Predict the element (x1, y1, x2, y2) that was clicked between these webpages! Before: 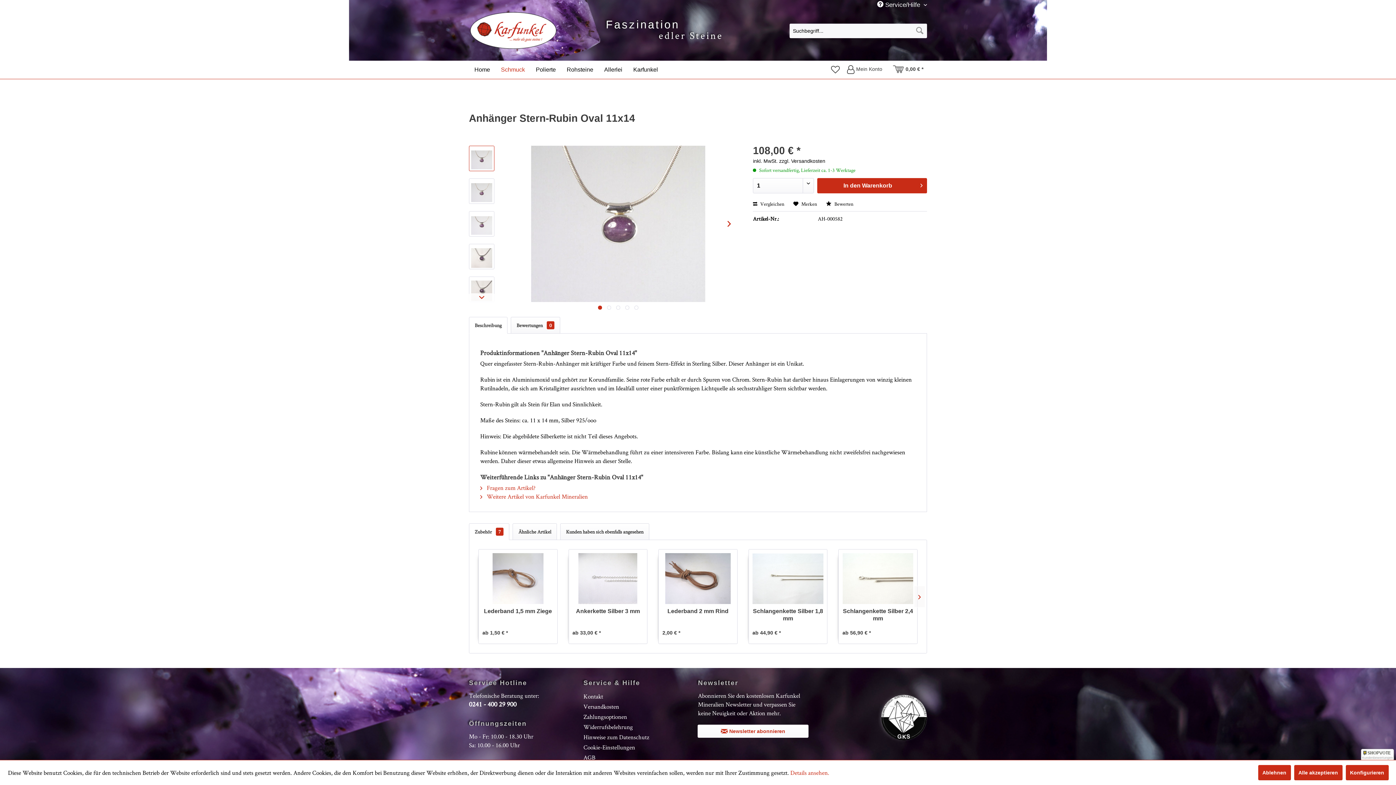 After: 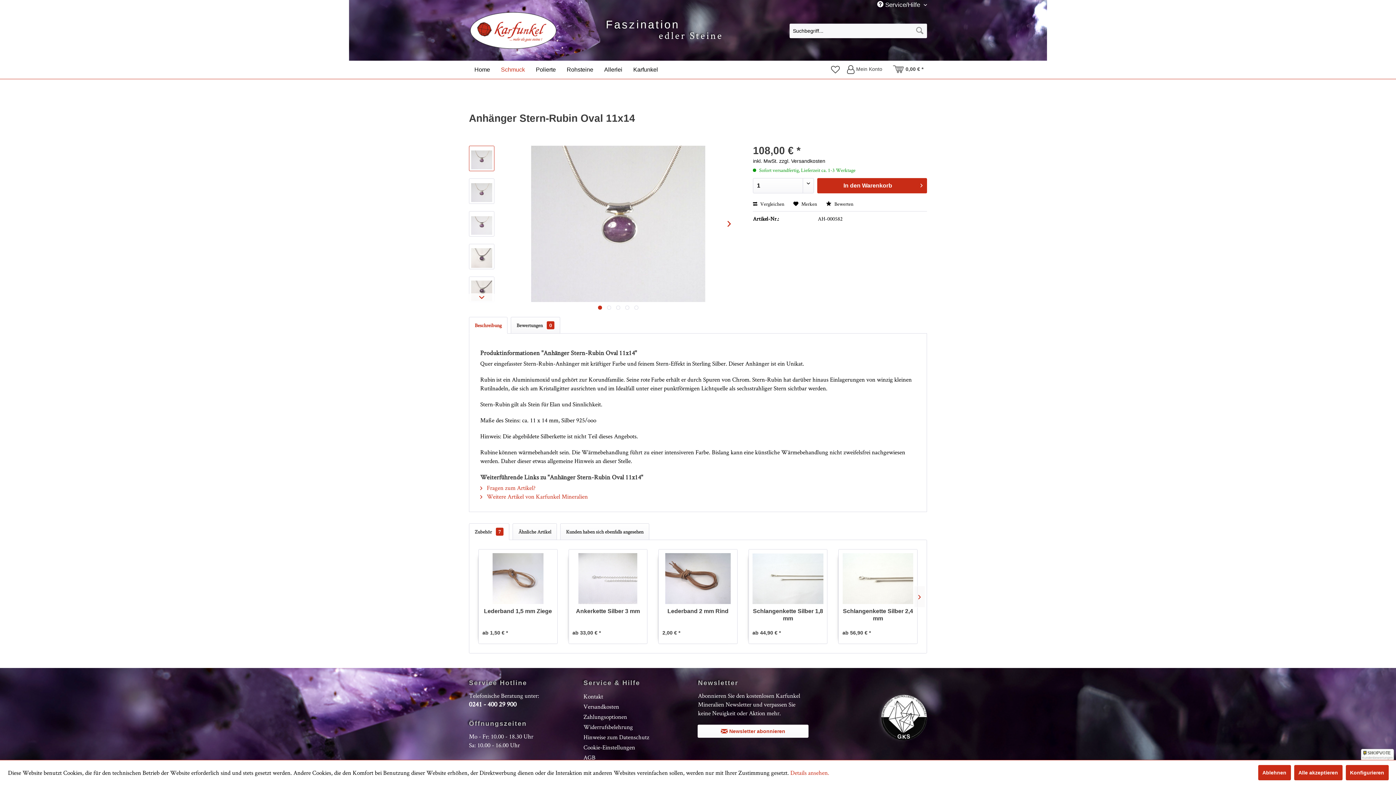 Action: bbox: (469, 317, 507, 333) label: Beschreibung